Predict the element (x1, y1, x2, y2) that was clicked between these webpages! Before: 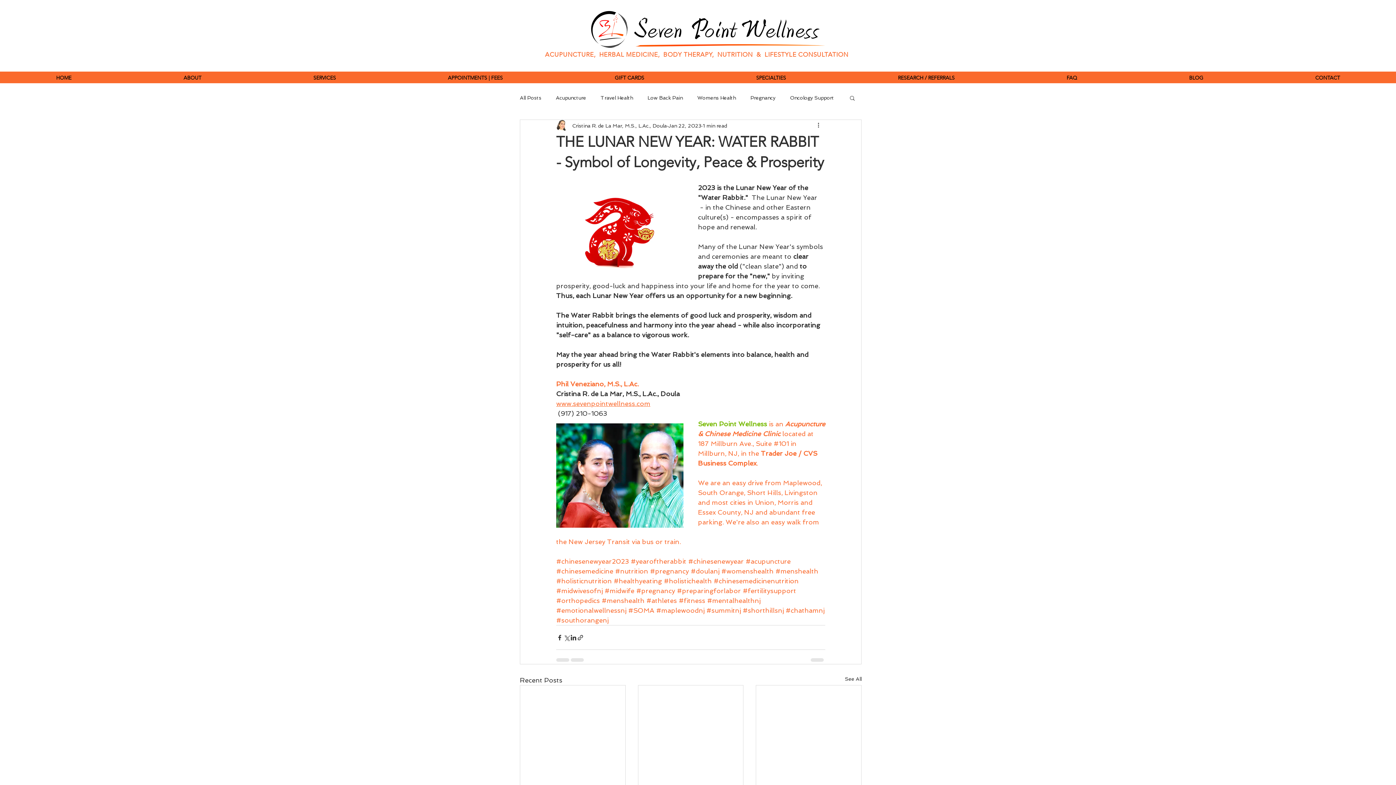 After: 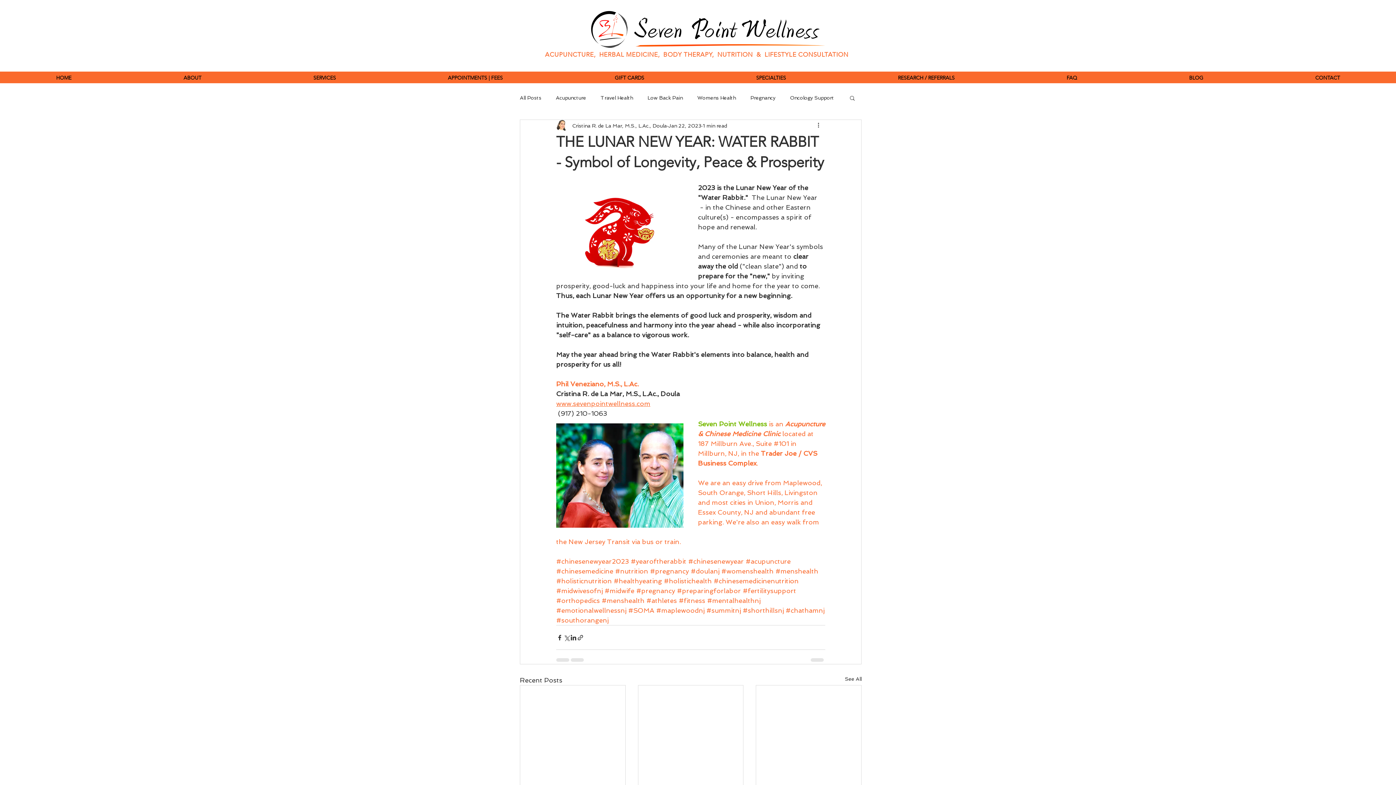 Action: bbox: (636, 587, 675, 594) label: #pregnancy